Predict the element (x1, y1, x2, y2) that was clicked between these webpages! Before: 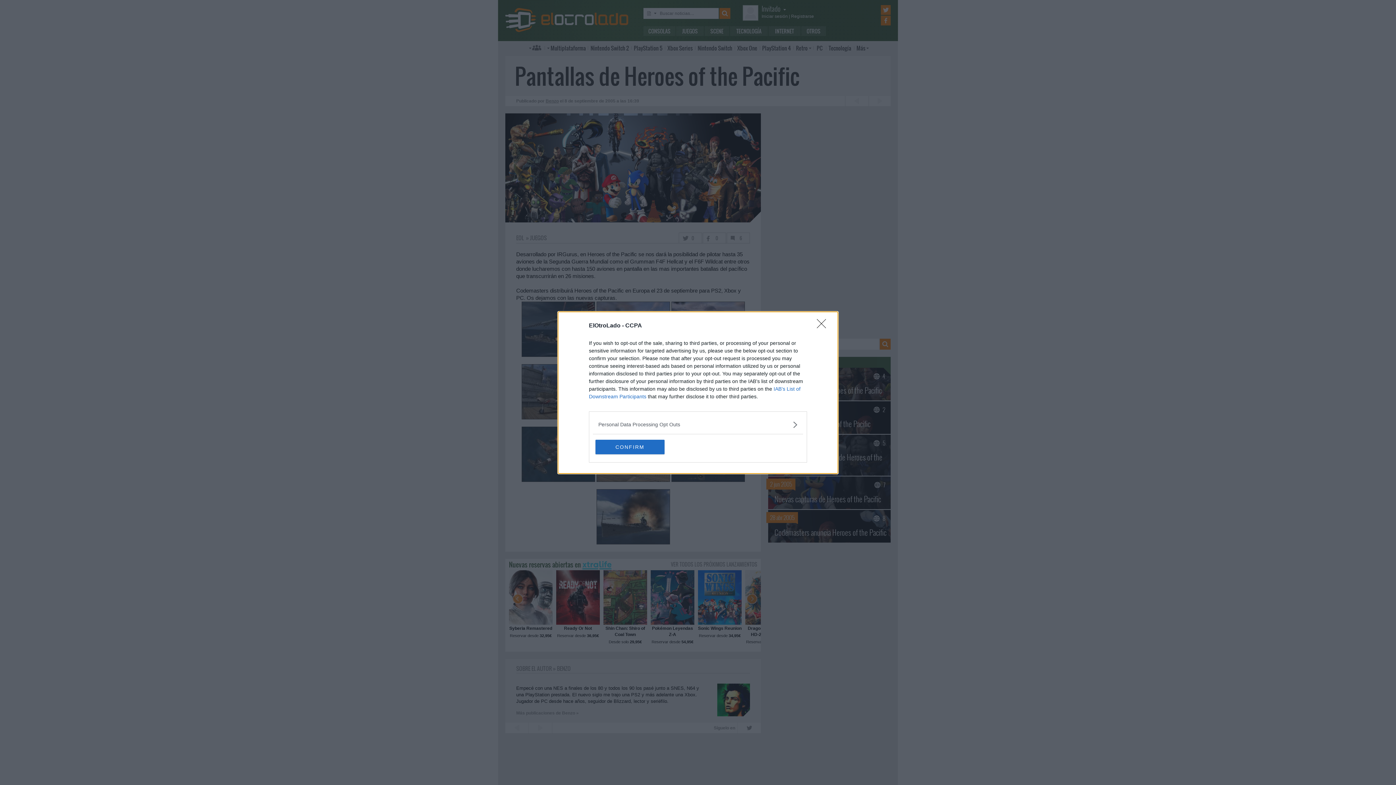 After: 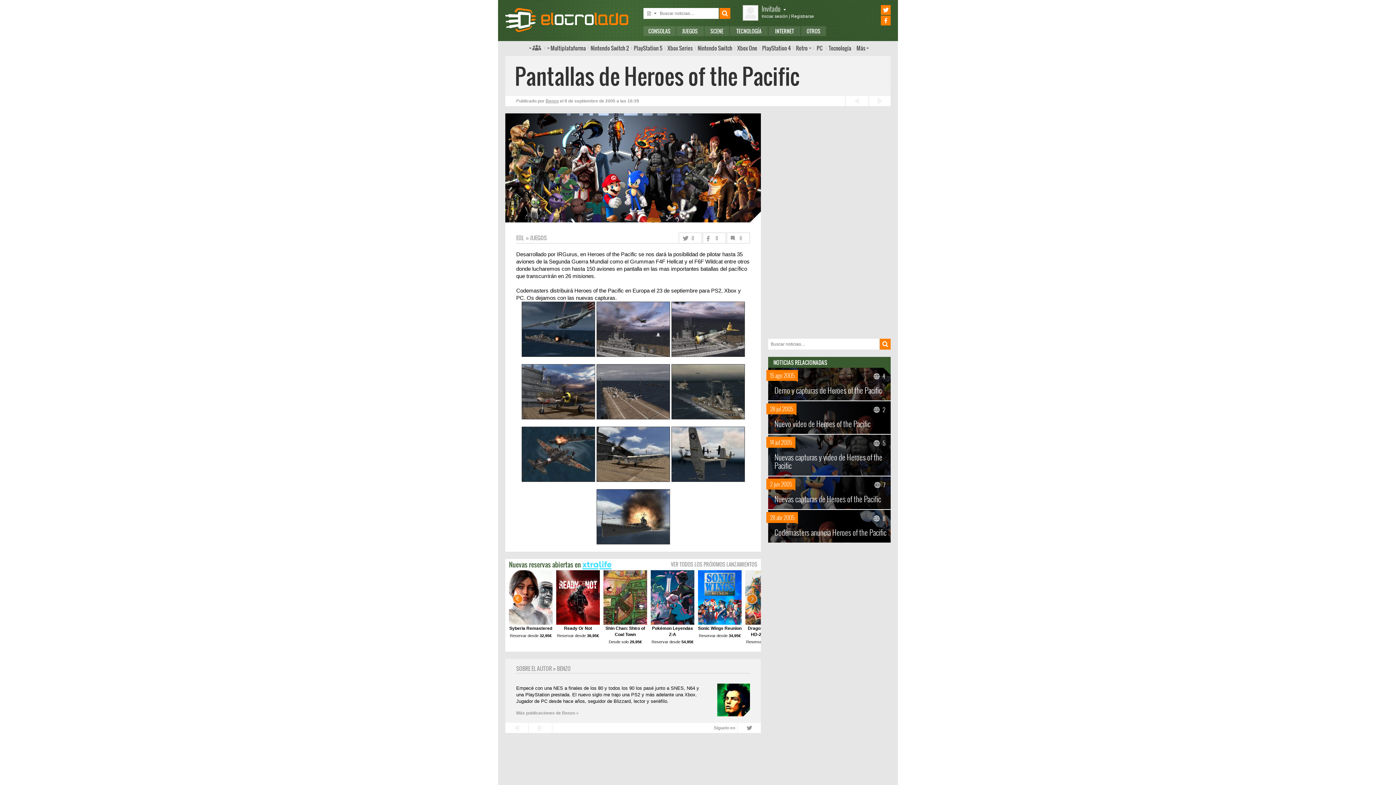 Action: bbox: (817, 319, 830, 332) label: Close